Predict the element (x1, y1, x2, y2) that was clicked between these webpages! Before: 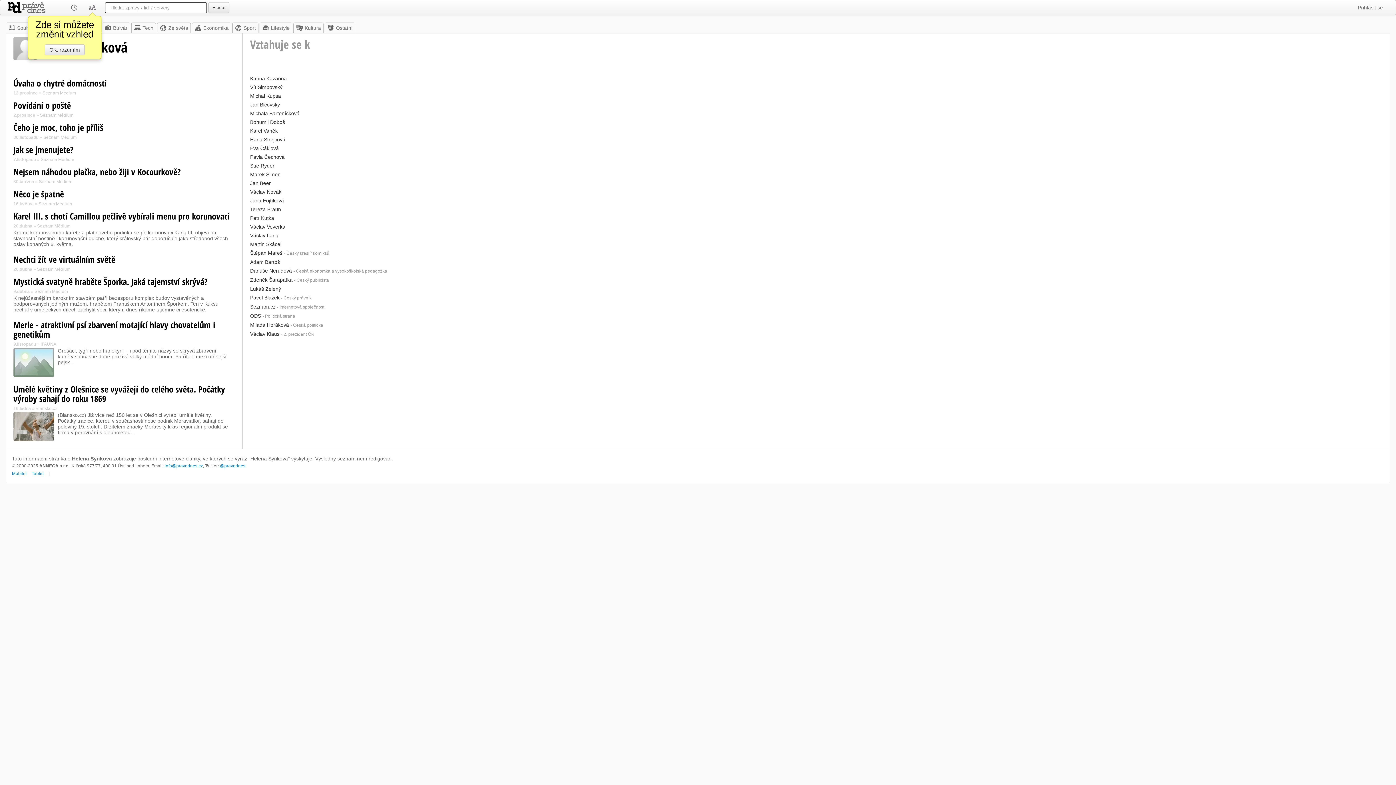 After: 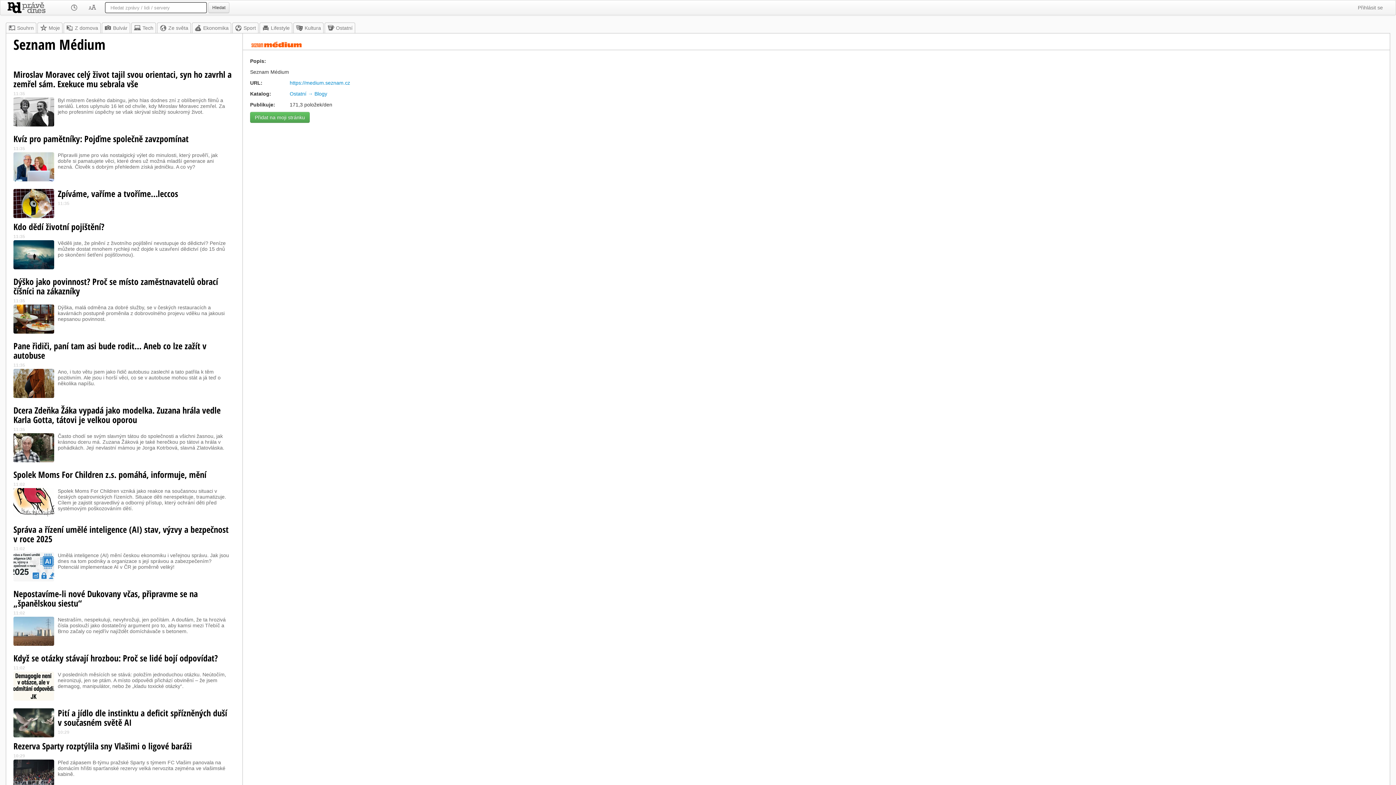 Action: label: Seznam Médium bbox: (40, 112, 73, 117)